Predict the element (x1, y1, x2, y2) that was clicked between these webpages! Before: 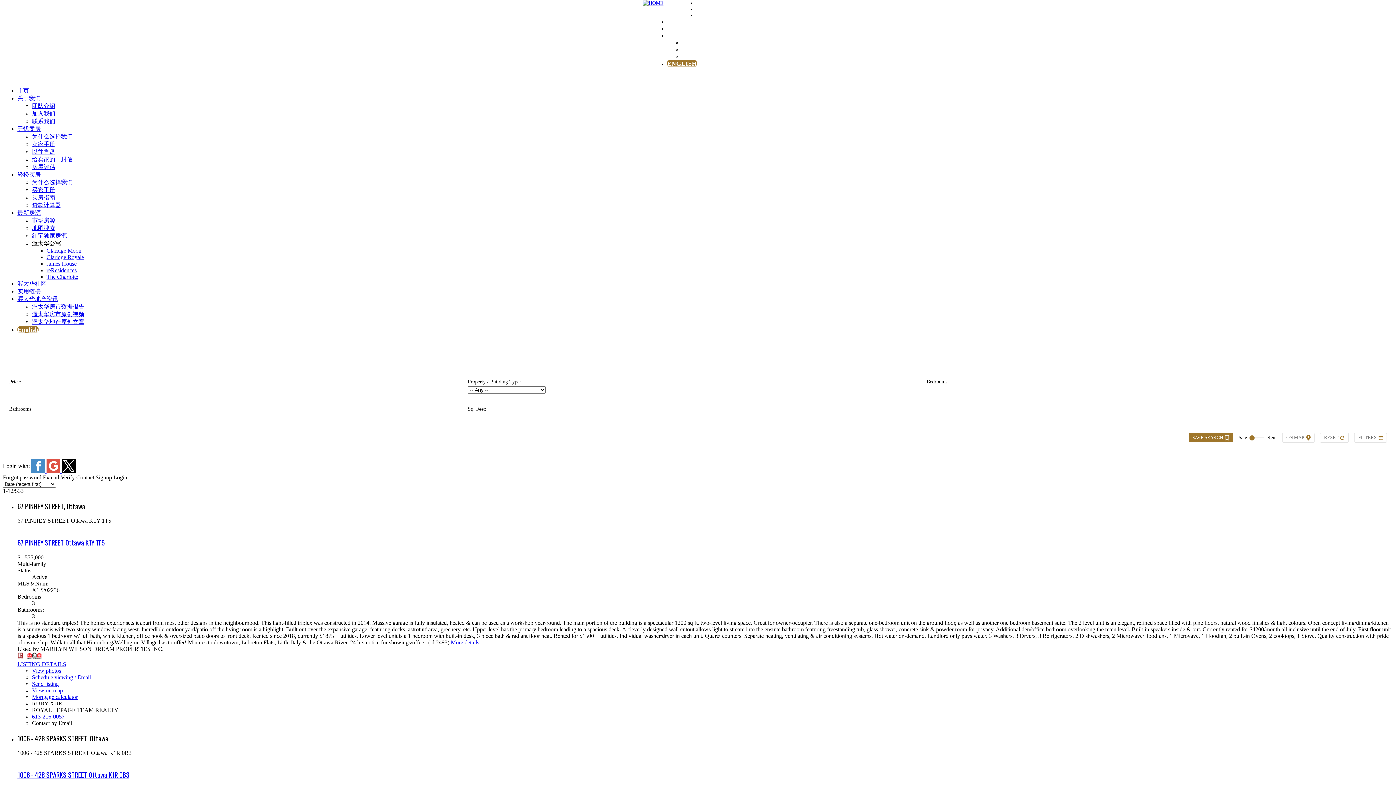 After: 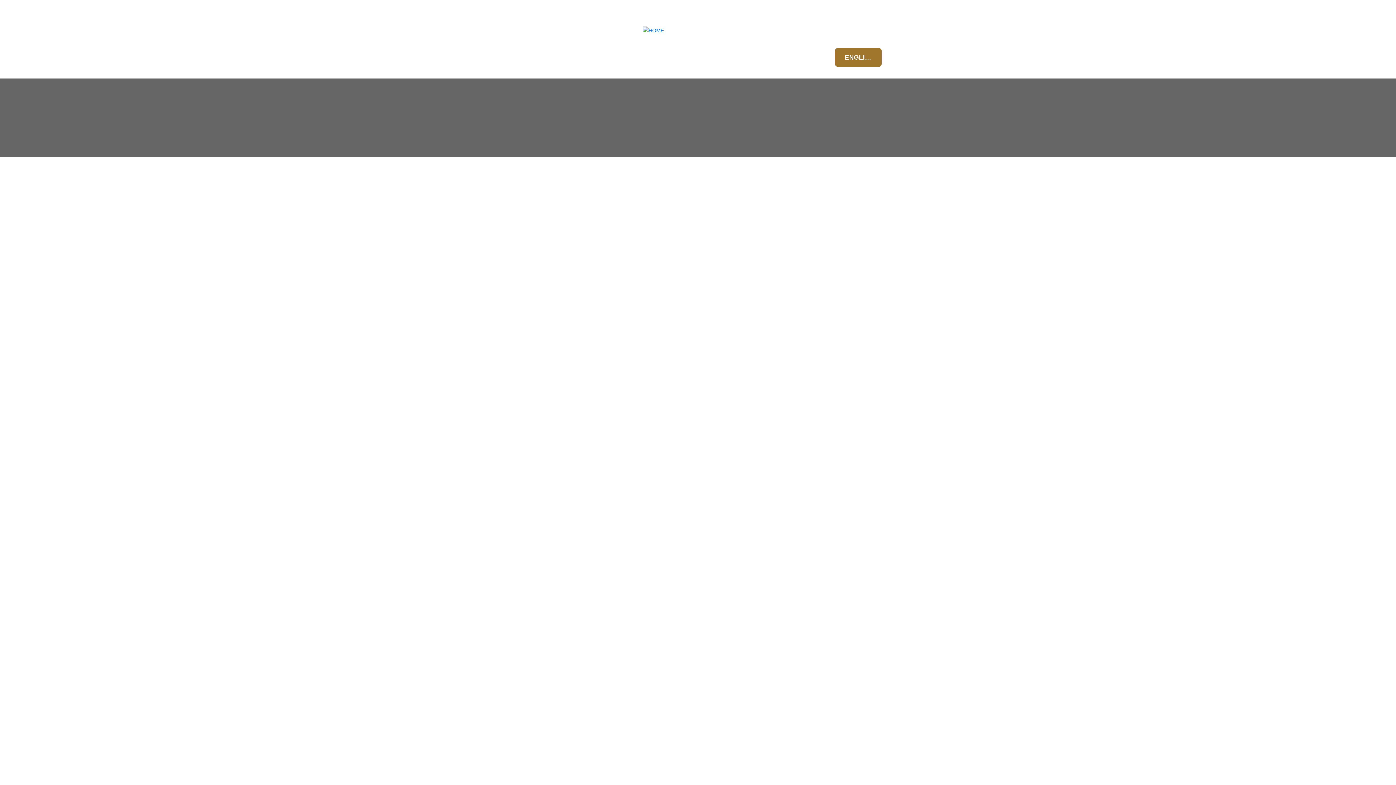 Action: bbox: (32, 194, 55, 200) label: 买房指南